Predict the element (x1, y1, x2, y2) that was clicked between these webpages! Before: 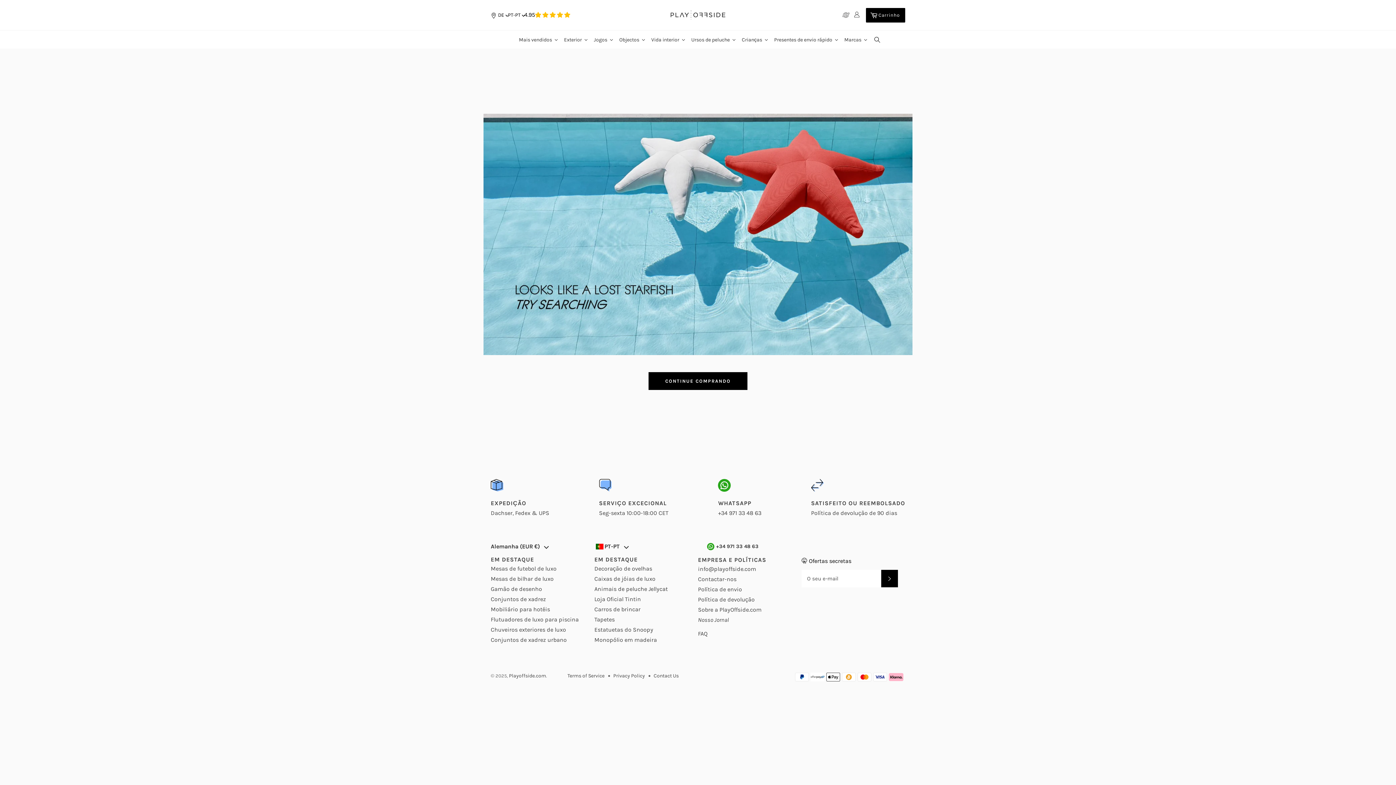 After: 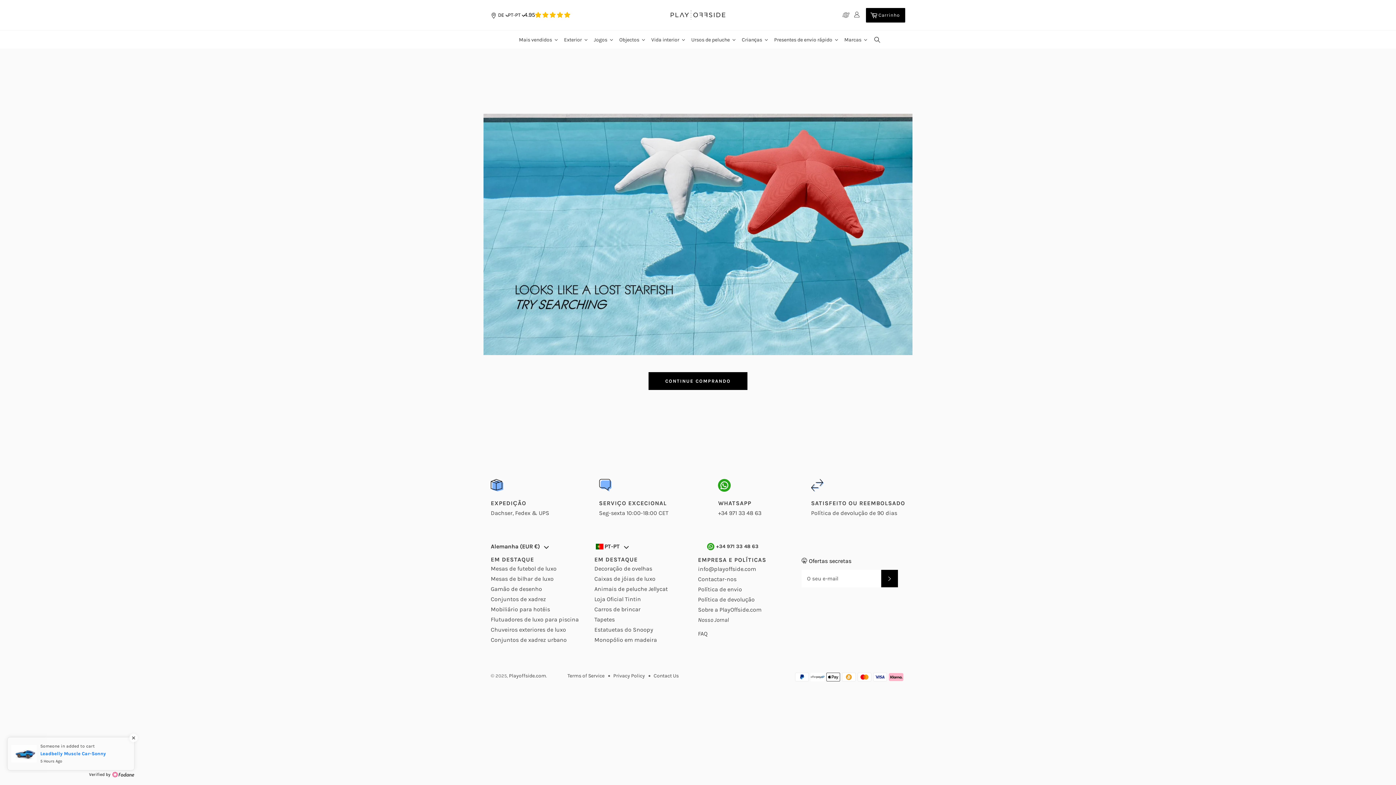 Action: label: Mobiliário para hotéis
 bbox: (490, 606, 550, 613)